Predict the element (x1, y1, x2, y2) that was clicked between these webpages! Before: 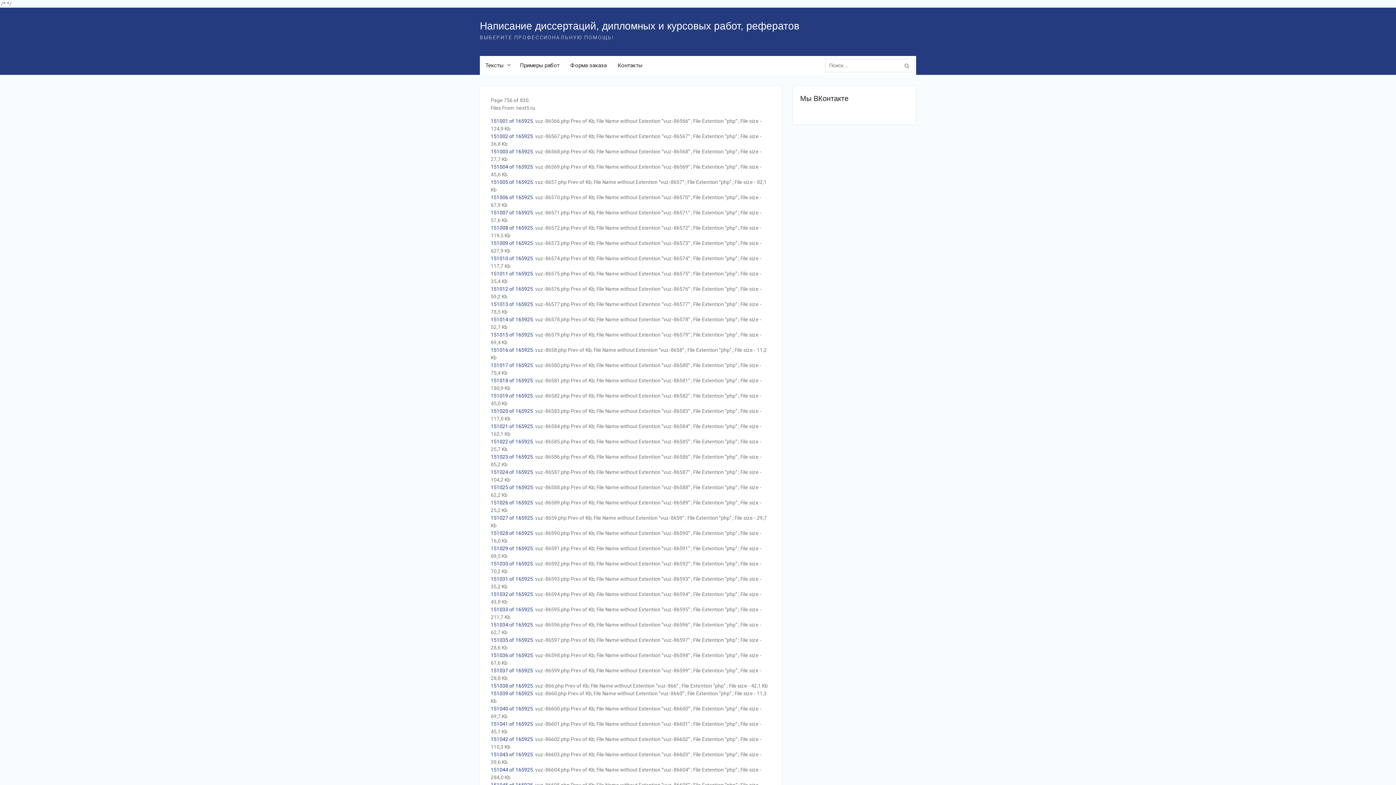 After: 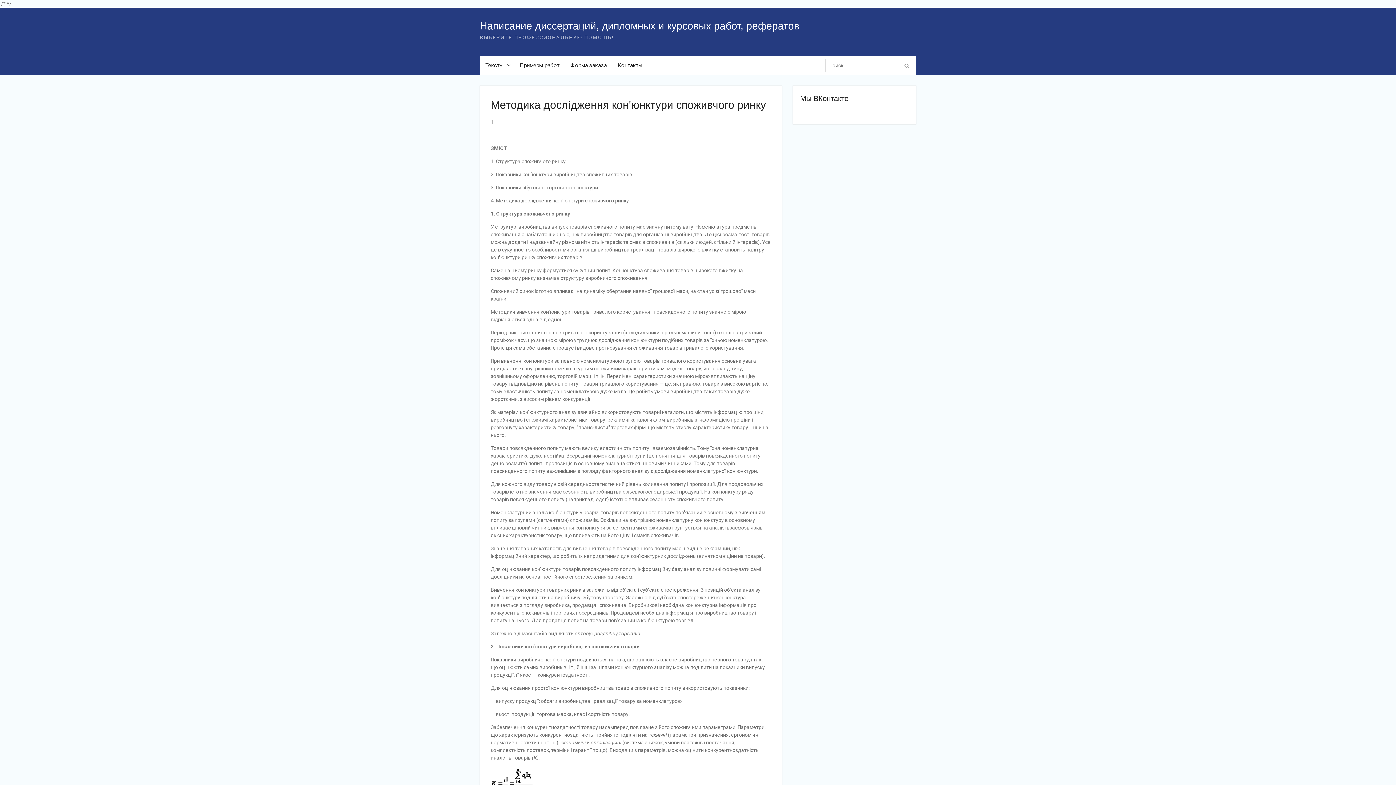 Action: label: 151031 of 165925 bbox: (490, 576, 533, 582)